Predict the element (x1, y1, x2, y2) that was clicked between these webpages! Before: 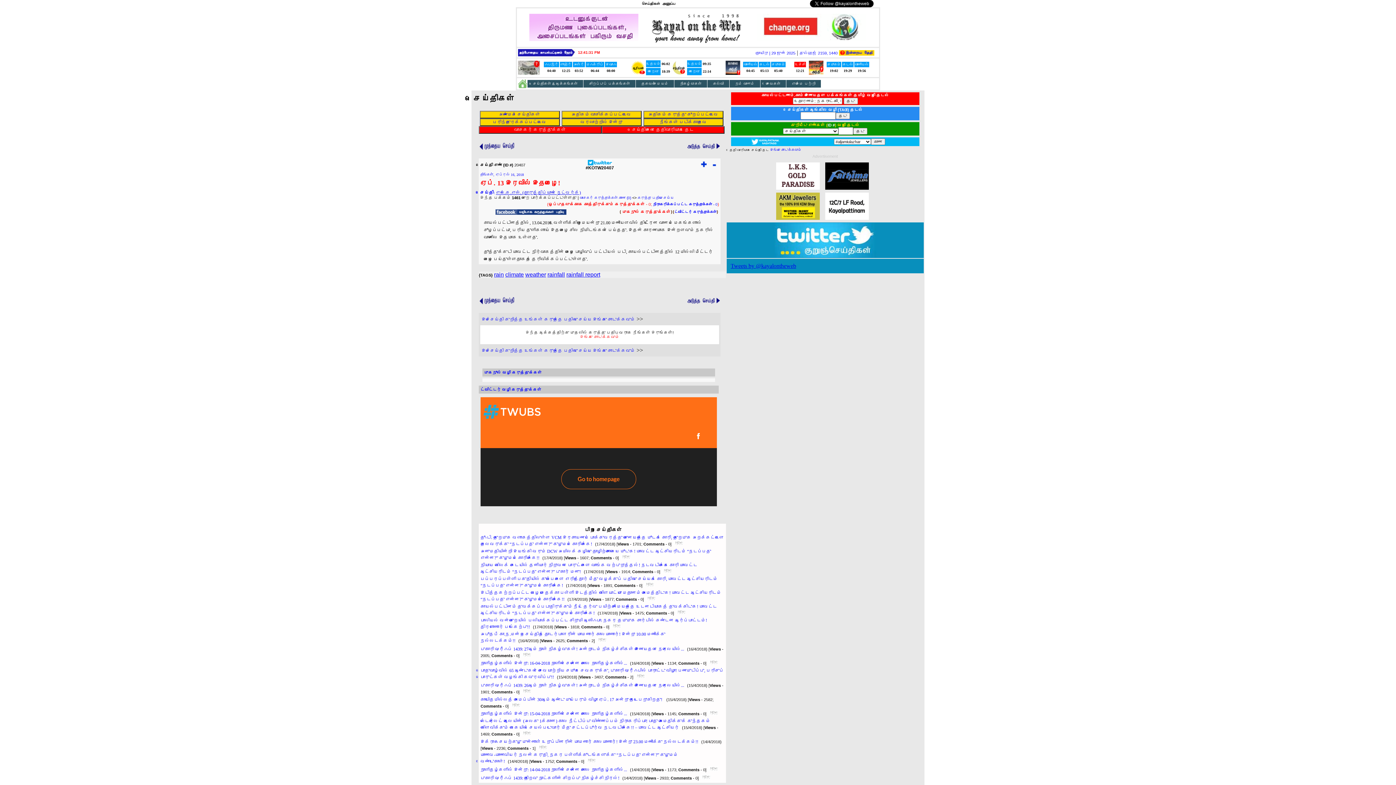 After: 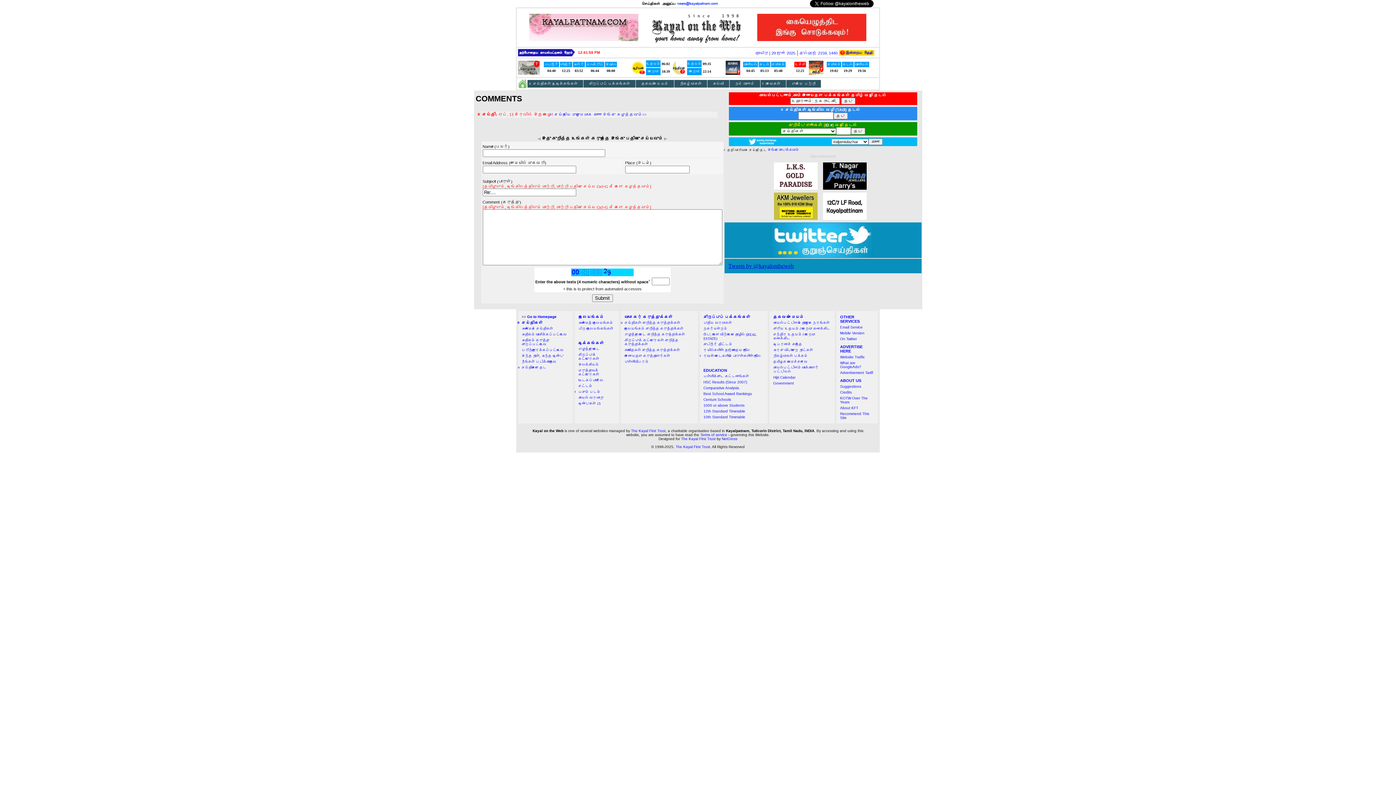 Action: bbox: (637, 196, 674, 200) label: கருத்து பதிவு செய்ய